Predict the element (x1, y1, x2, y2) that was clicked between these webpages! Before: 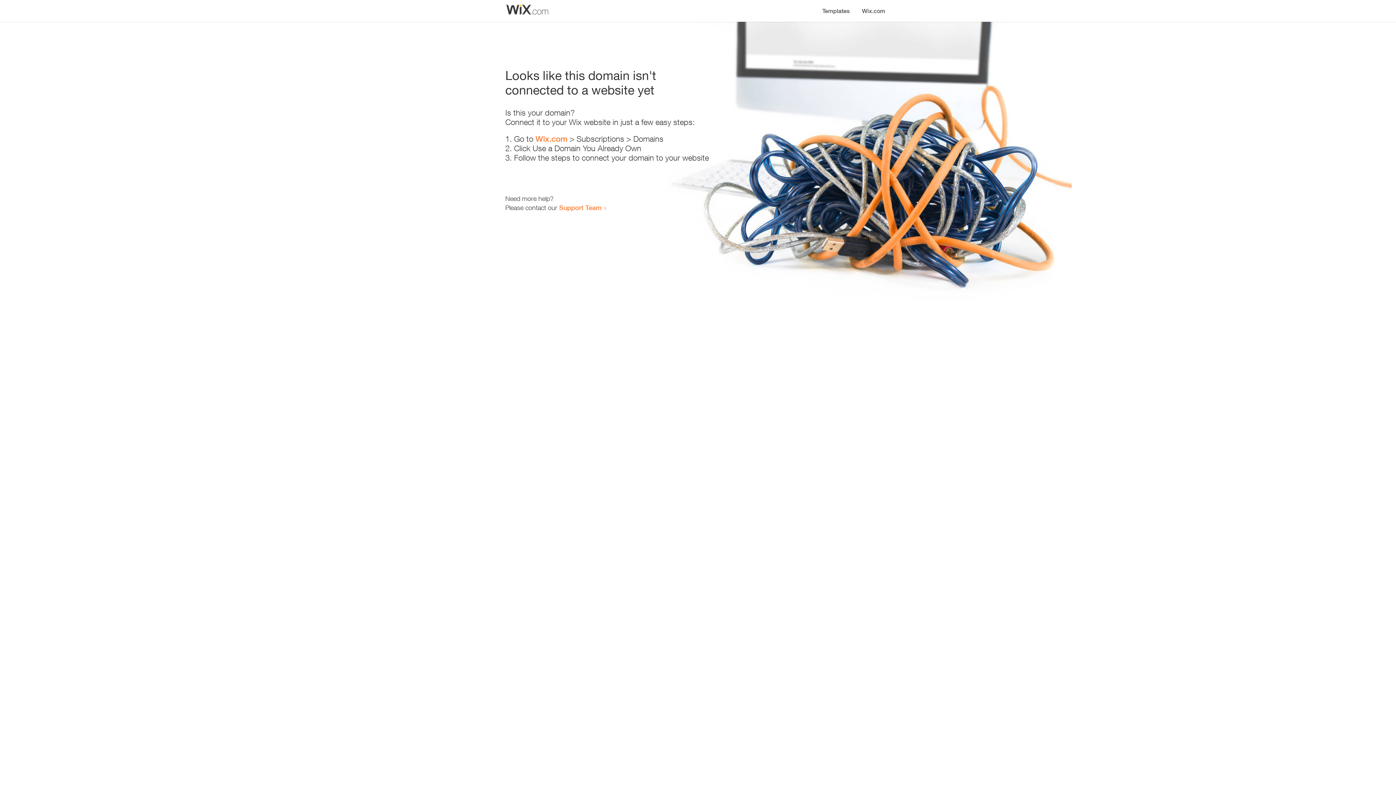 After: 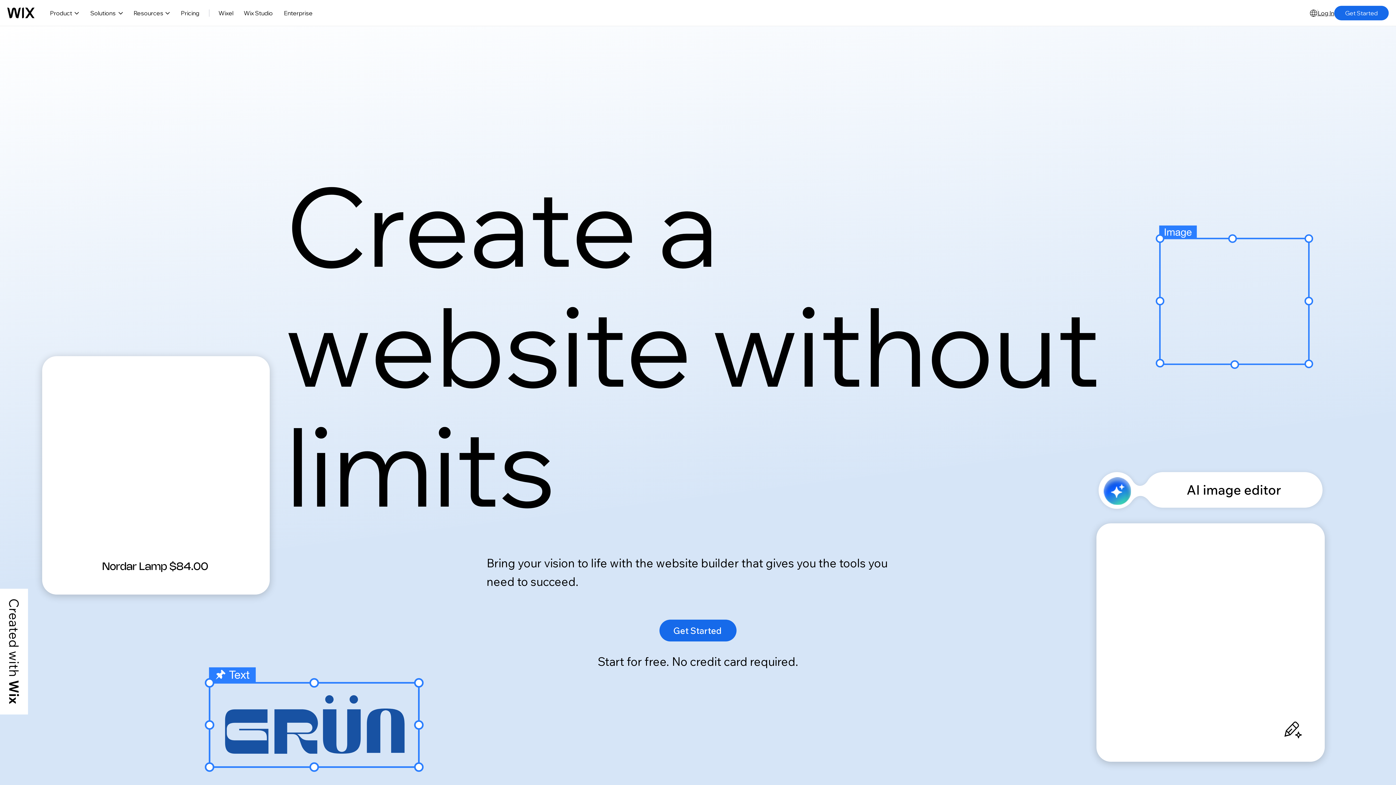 Action: label: Wix.com bbox: (856, 0, 890, 14)